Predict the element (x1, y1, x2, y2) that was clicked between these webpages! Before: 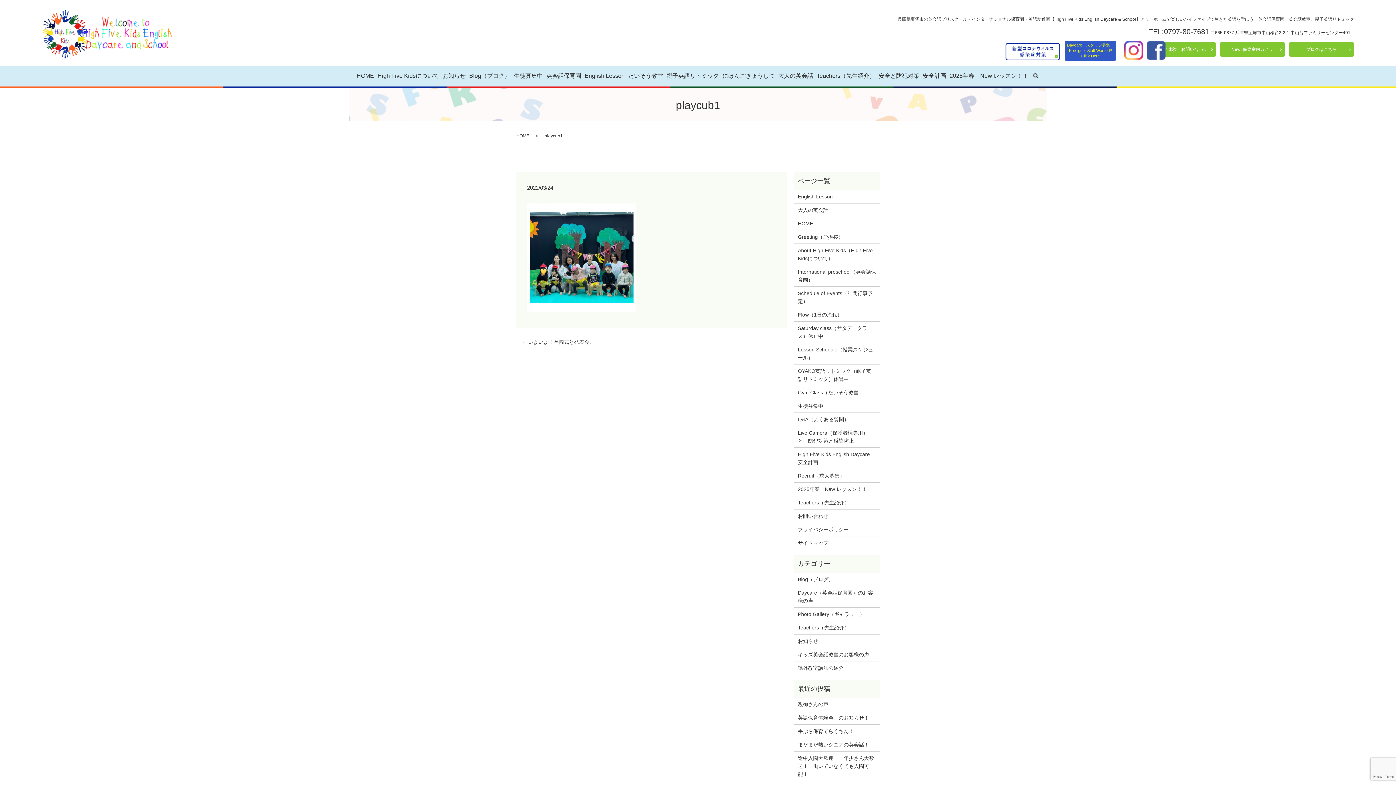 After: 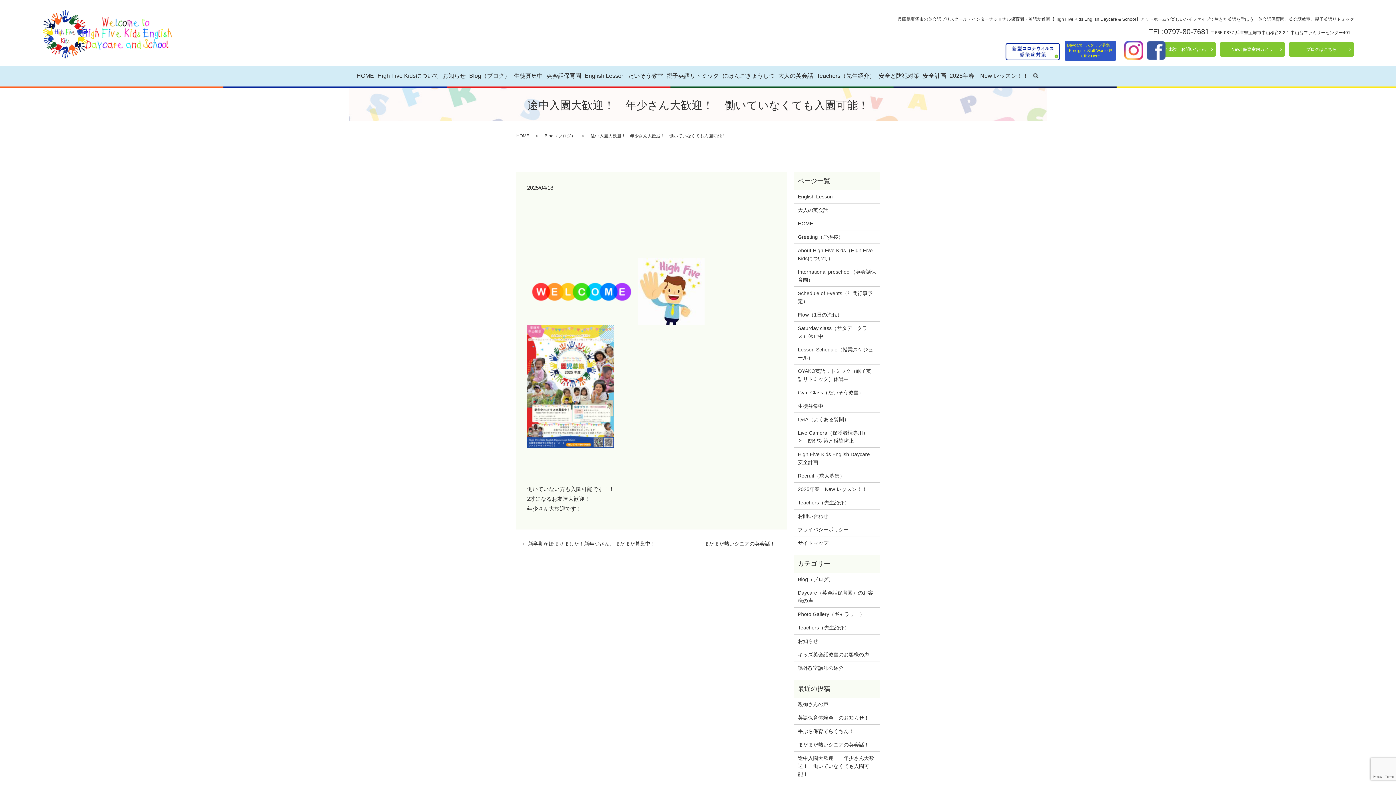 Action: bbox: (798, 754, 876, 778) label: 途中入園大歓迎！　年少さん大歓迎！　働いていなくても入園可能！